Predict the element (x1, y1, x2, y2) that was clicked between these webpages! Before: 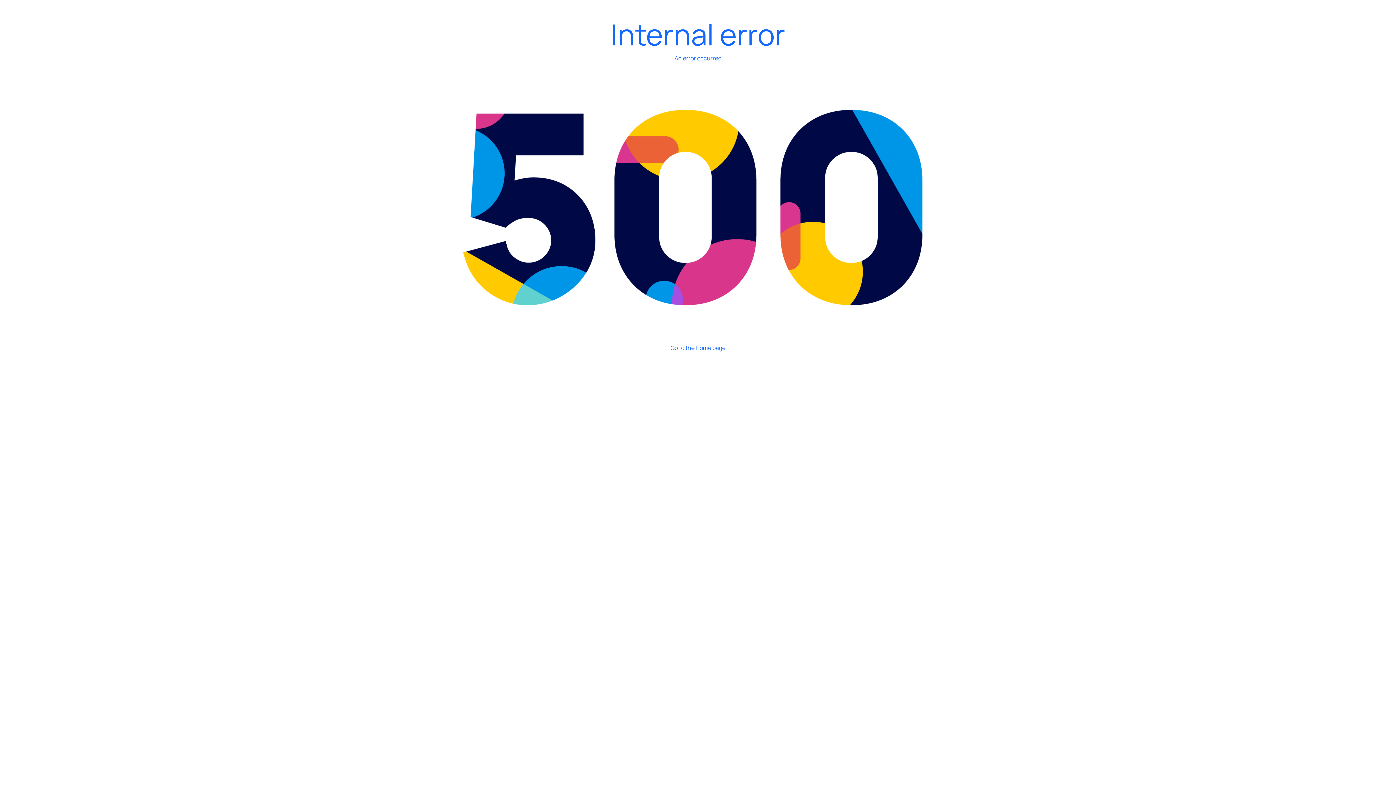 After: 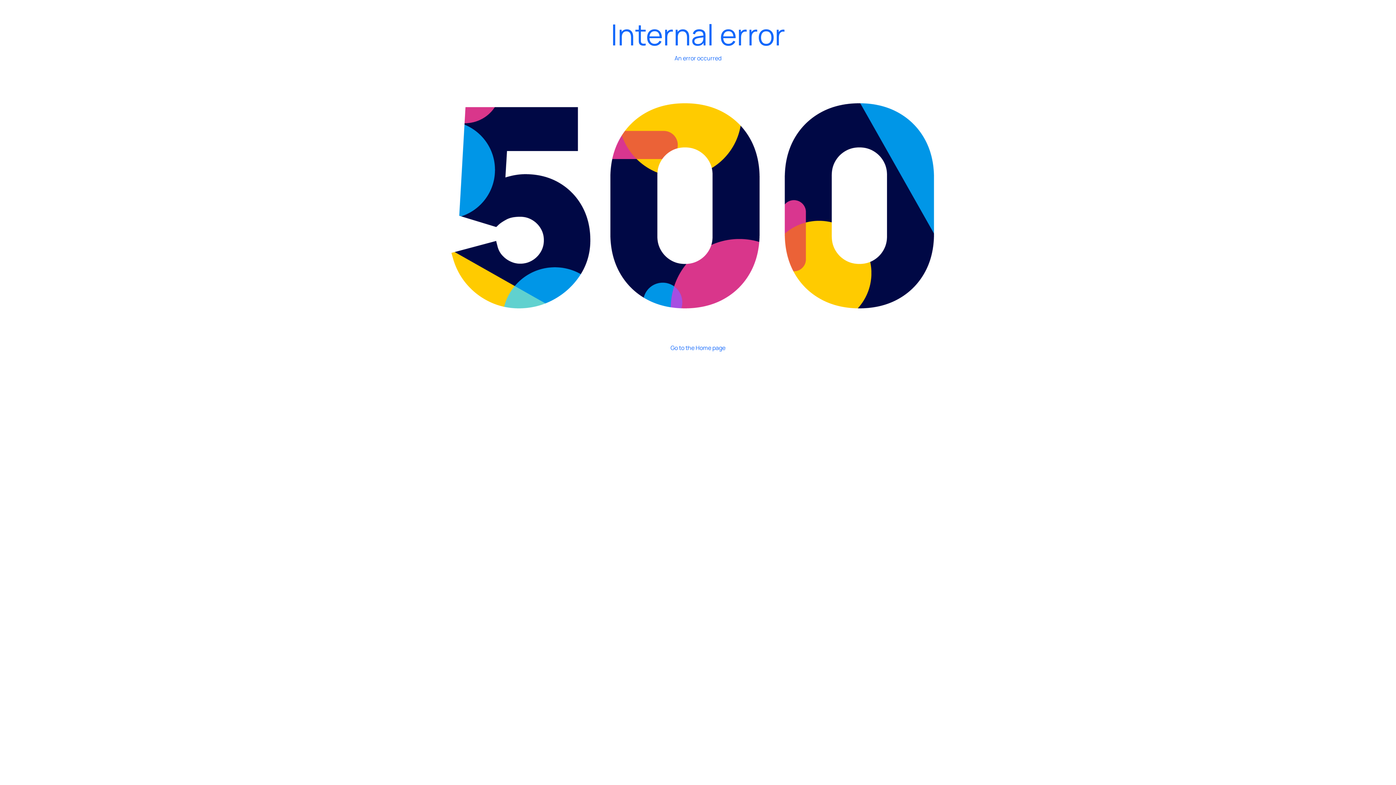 Action: bbox: (348, 18, 1047, 358) label: Internal error

An error occurred

Go to the Home page